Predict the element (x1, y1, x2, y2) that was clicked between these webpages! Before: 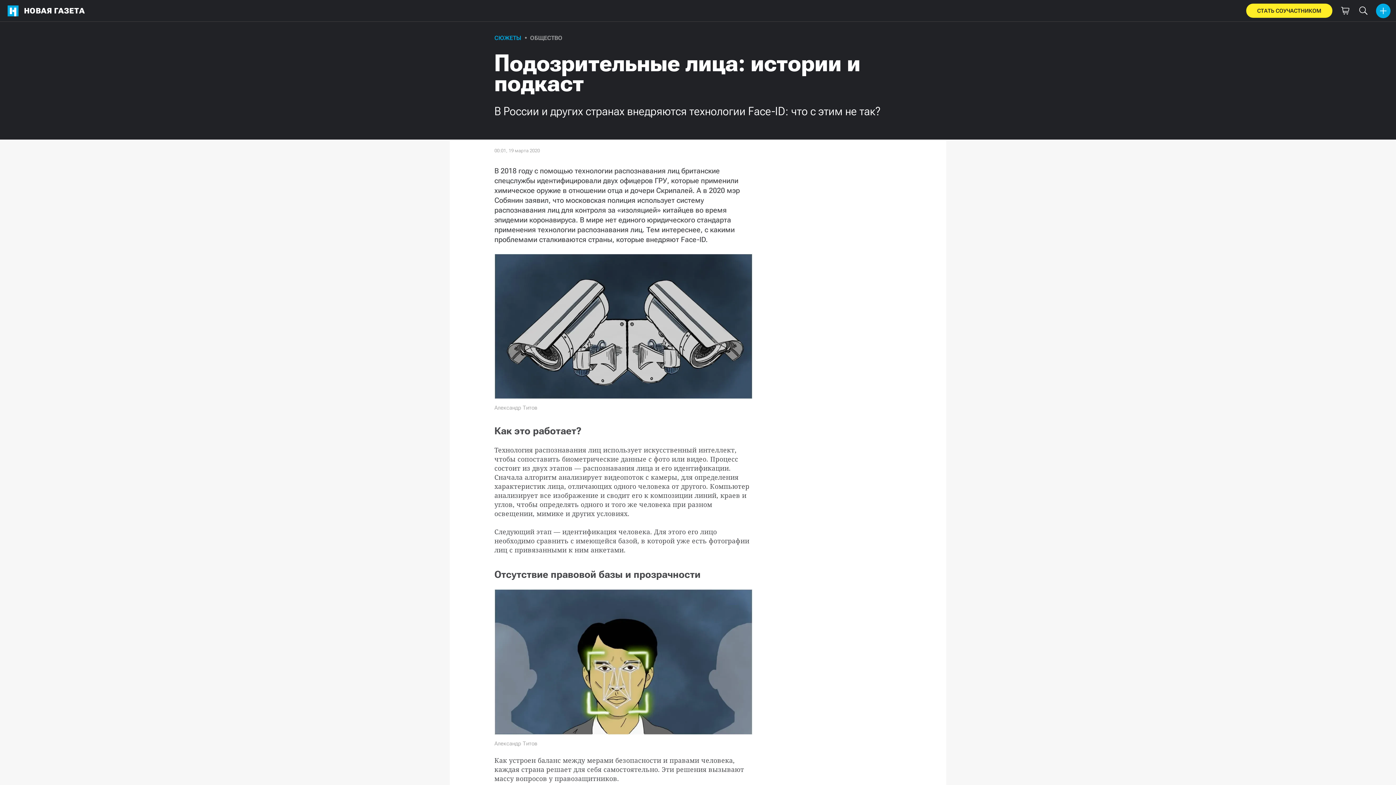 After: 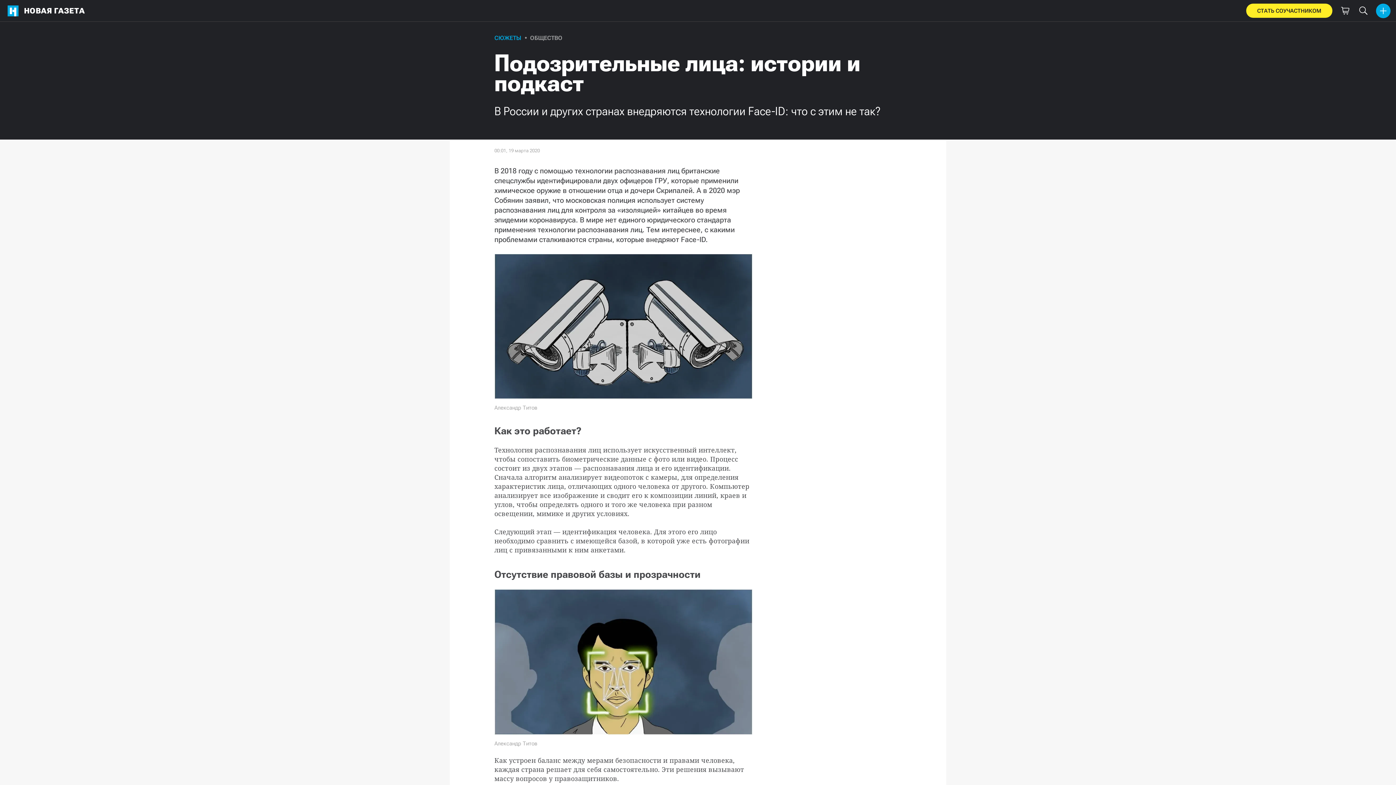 Action: label: СТАТЬ СОУЧАСТНИКОМ bbox: (1246, 3, 1332, 17)